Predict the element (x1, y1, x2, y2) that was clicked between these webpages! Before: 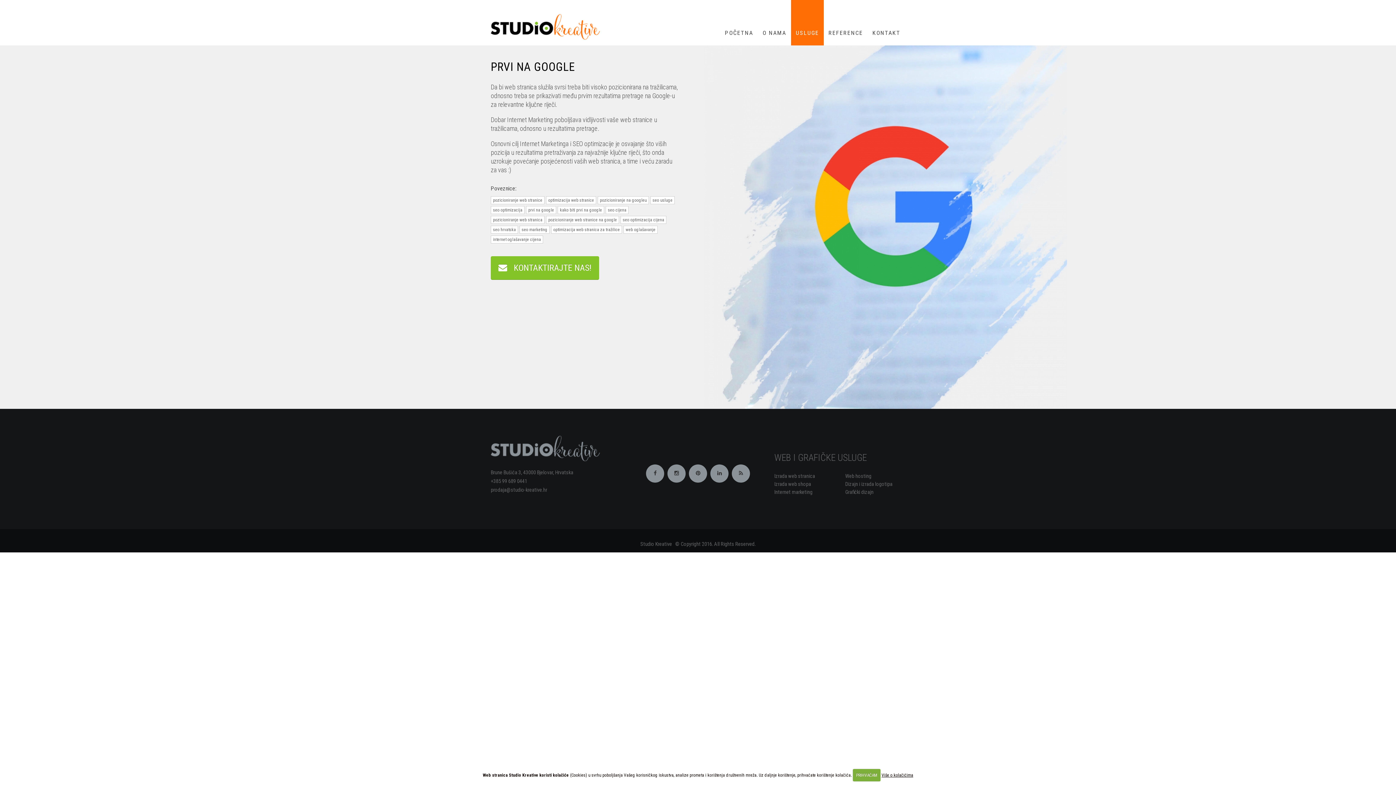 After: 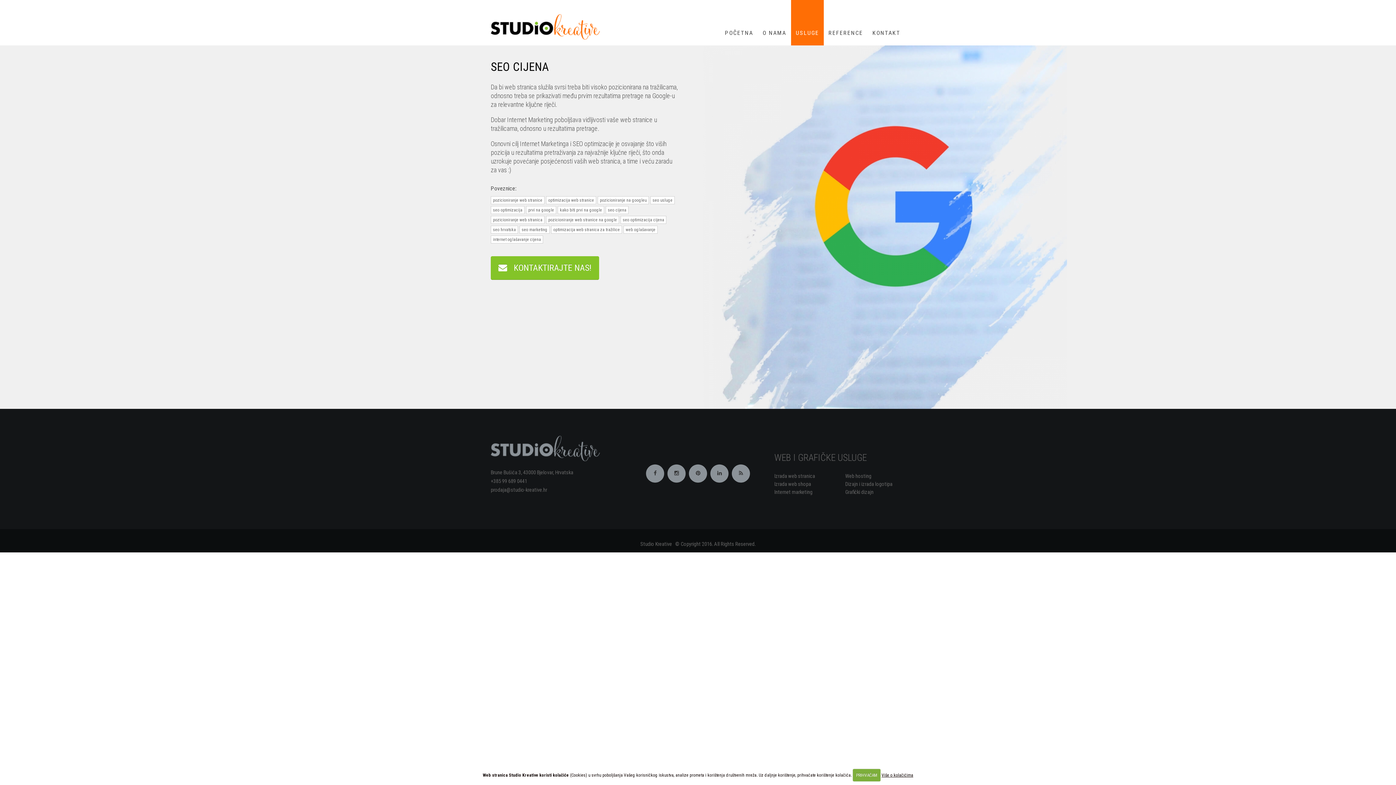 Action: label: seo cijena bbox: (605, 206, 628, 214)